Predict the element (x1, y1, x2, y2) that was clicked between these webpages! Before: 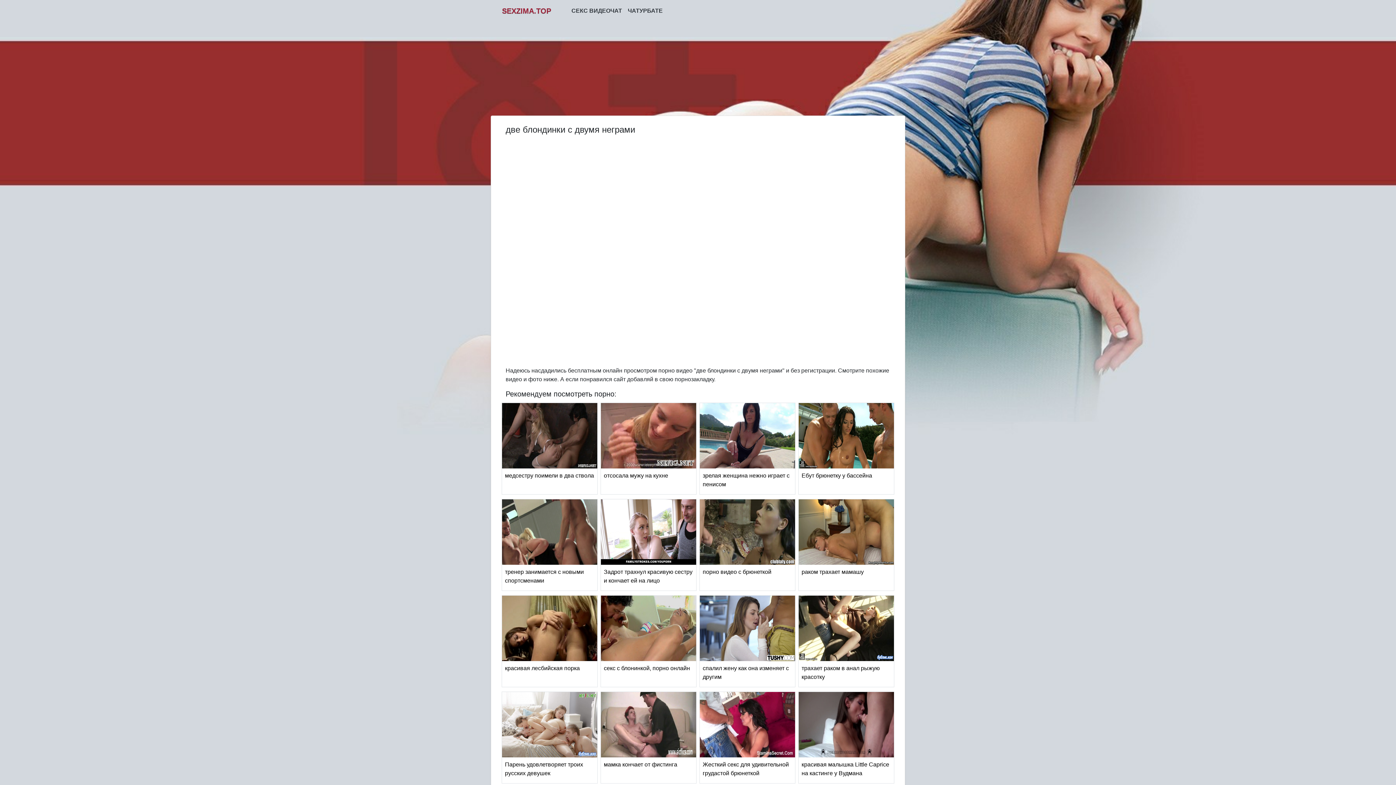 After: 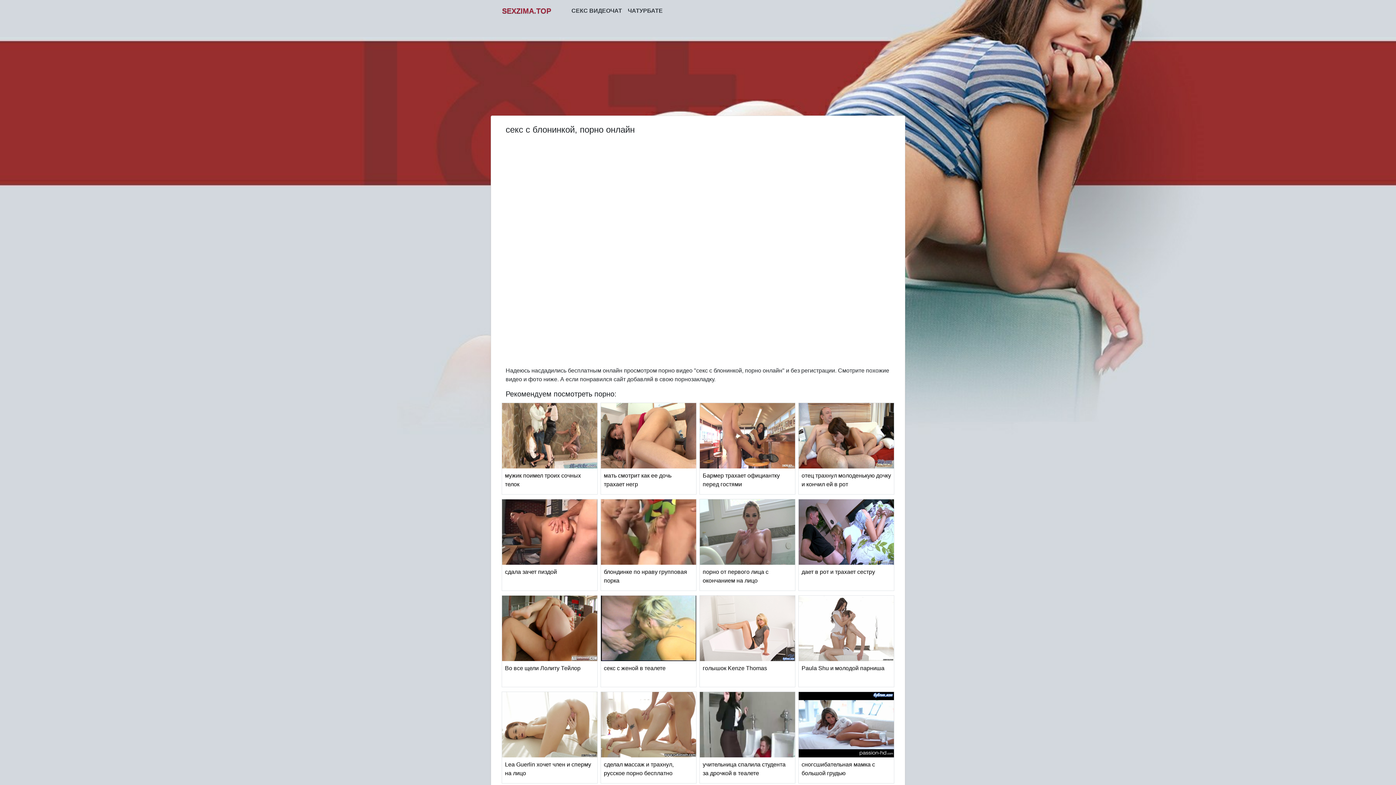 Action: bbox: (601, 625, 696, 631)